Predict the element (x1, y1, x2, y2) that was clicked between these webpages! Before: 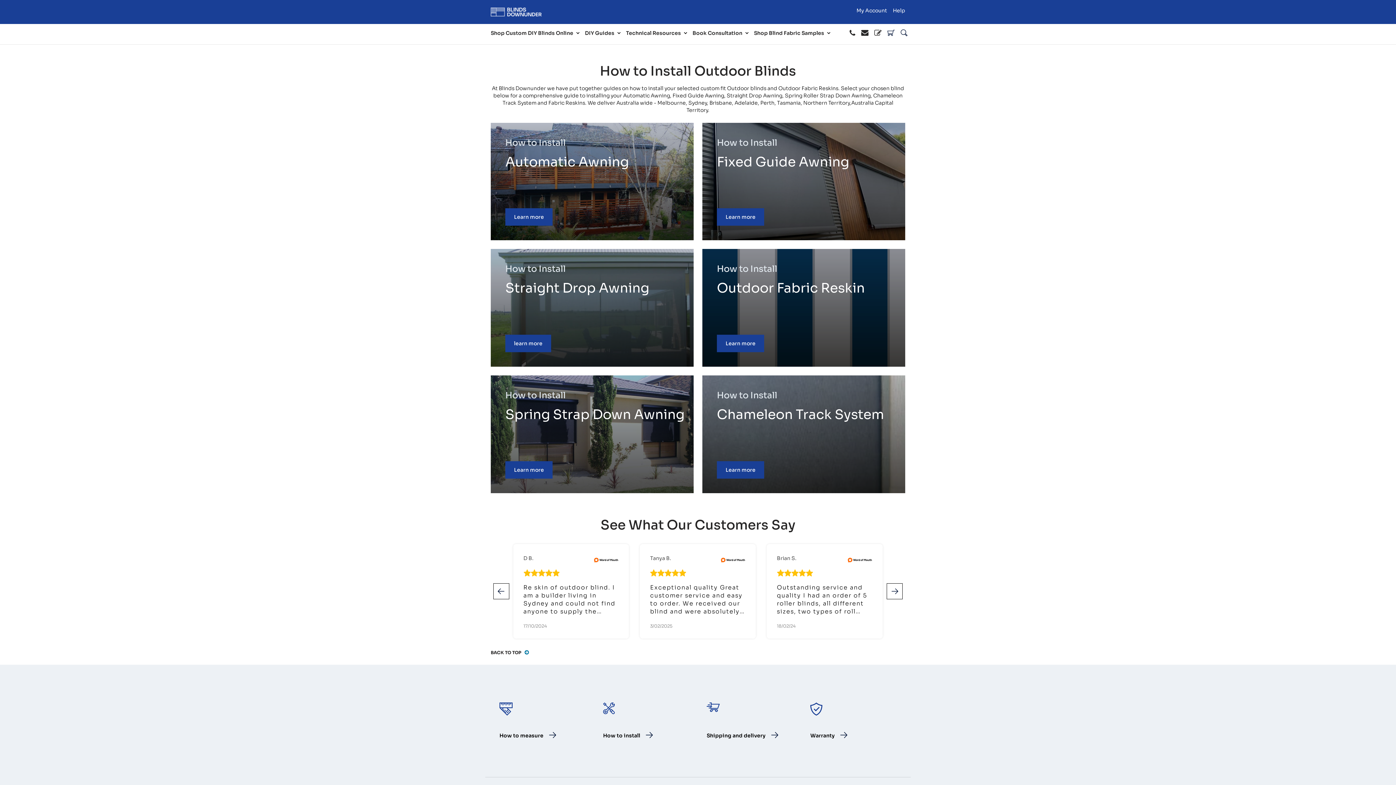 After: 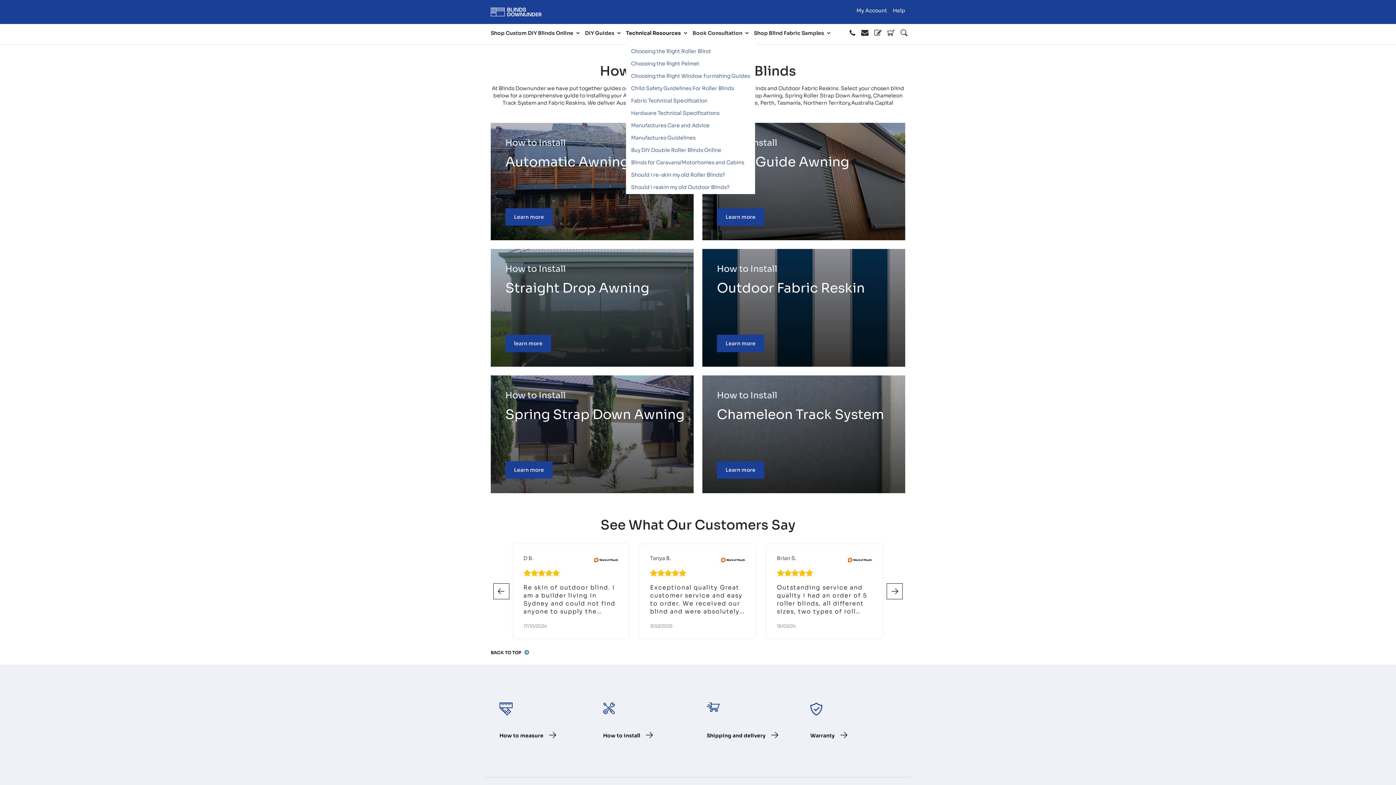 Action: bbox: (626, 24, 692, 40) label: Technical Resources